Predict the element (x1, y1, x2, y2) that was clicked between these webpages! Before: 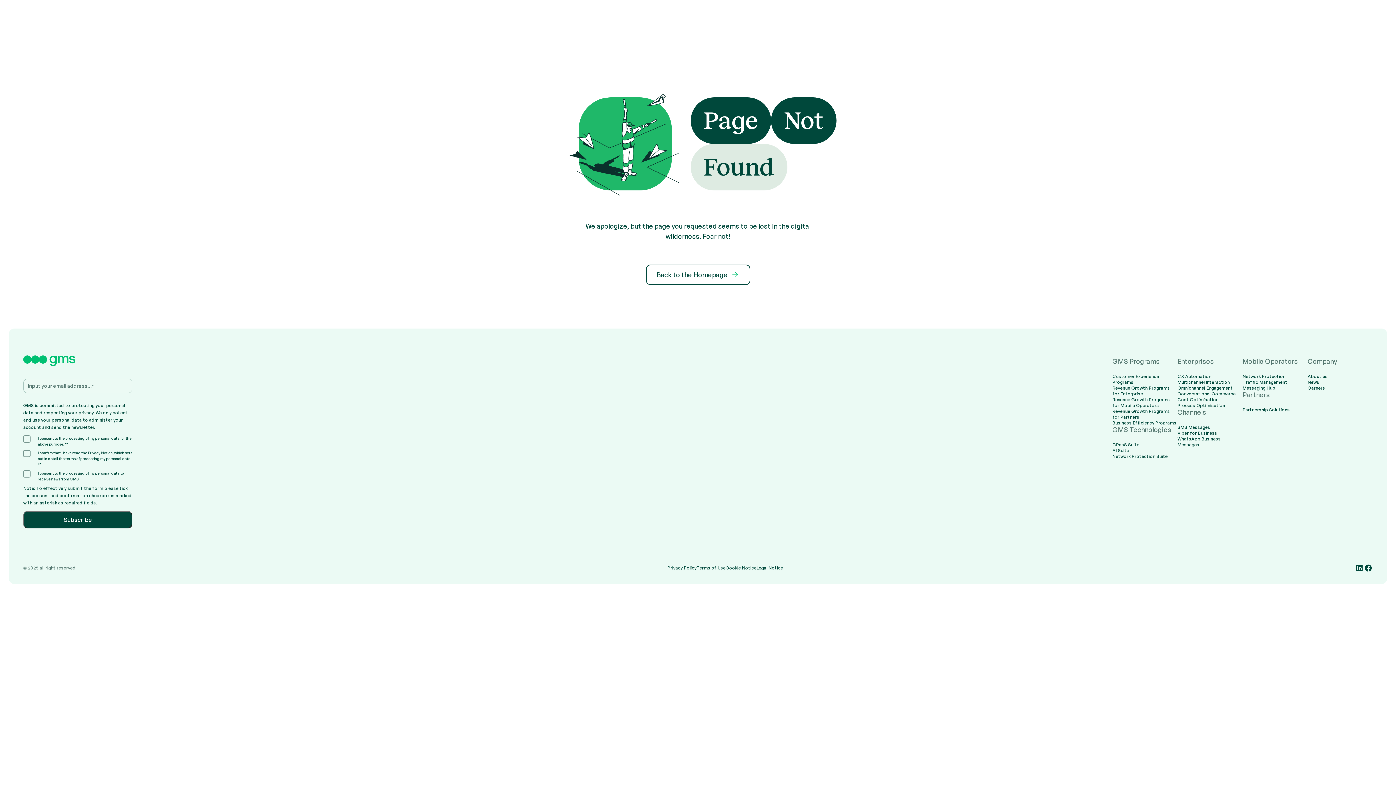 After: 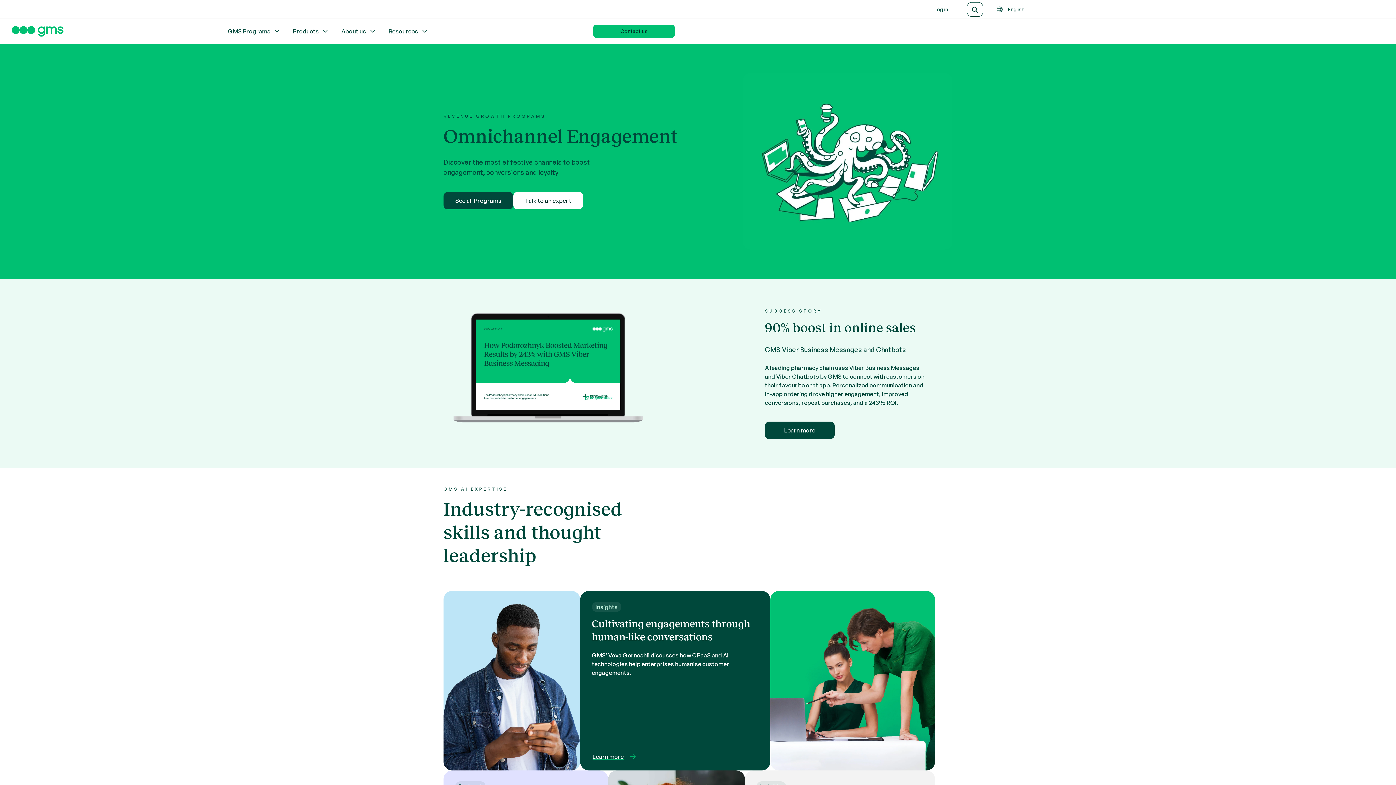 Action: bbox: (1177, 385, 1233, 390) label: Omnichannel Engagement